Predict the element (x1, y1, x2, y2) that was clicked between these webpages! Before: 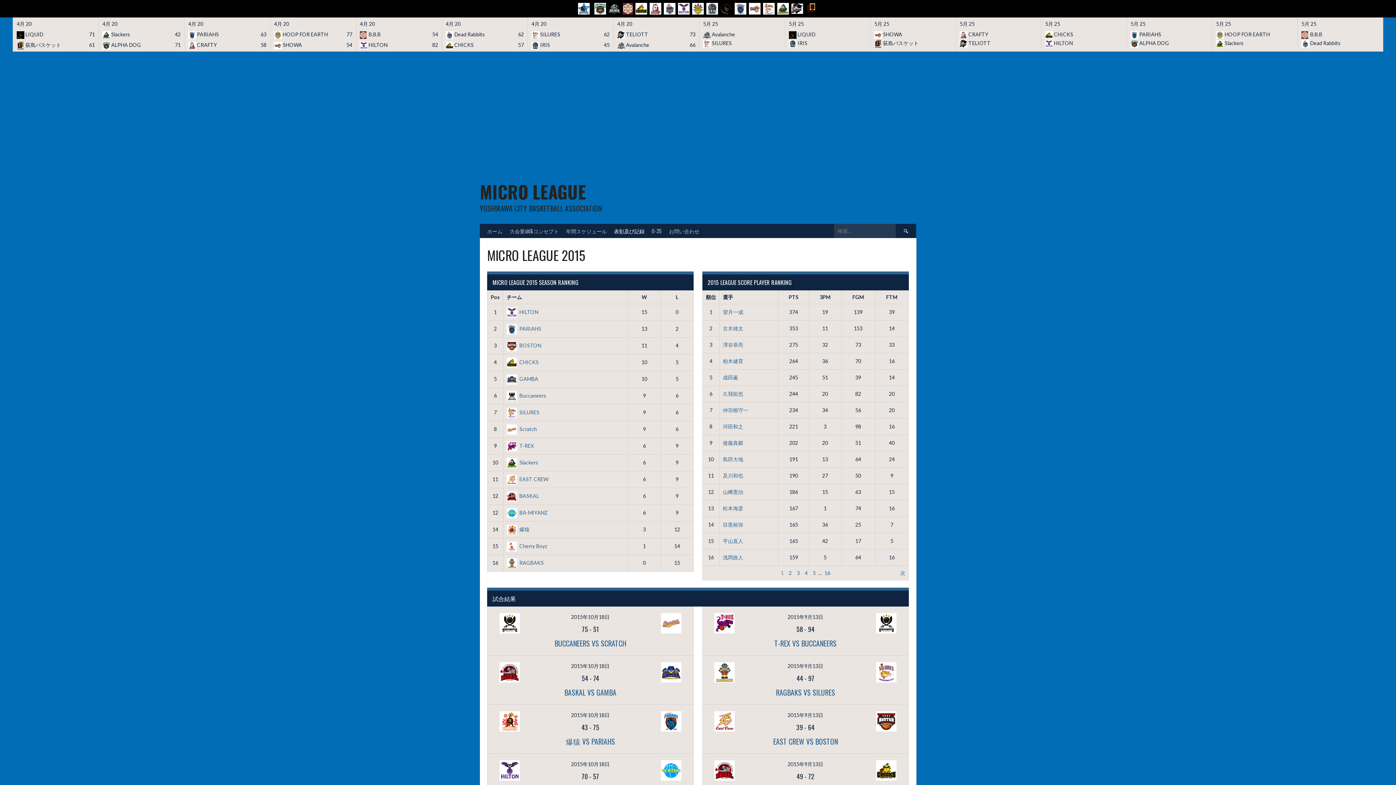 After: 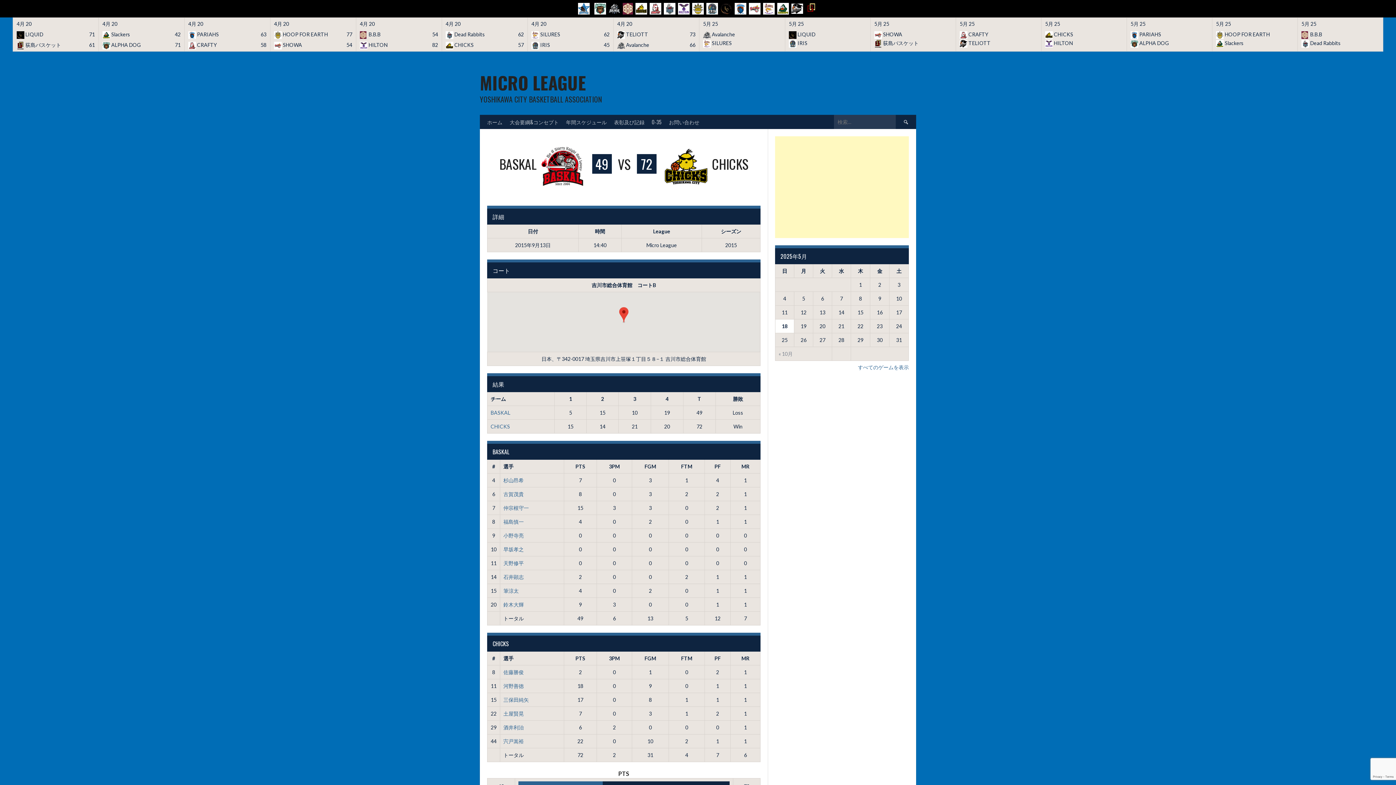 Action: label: 2015年9月13日 bbox: (787, 761, 823, 767)